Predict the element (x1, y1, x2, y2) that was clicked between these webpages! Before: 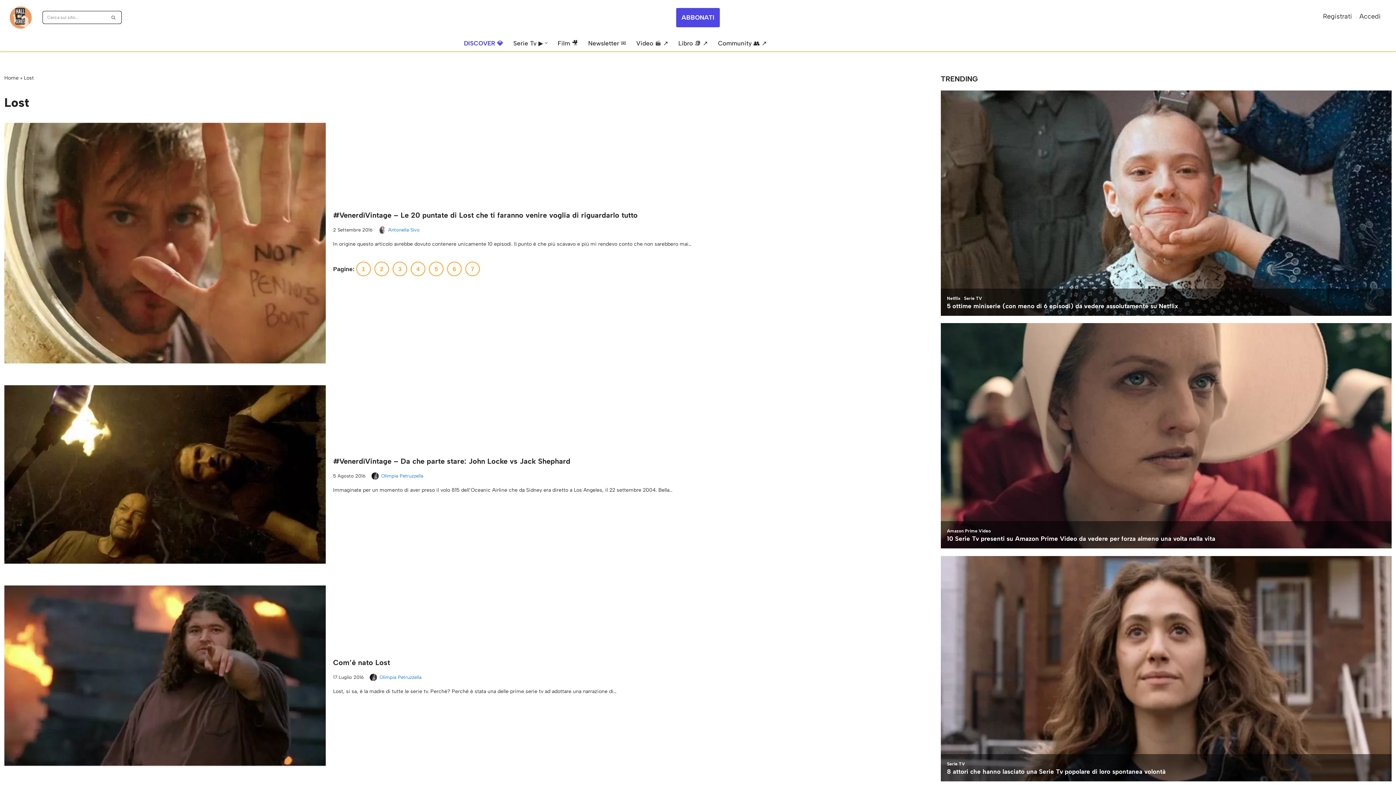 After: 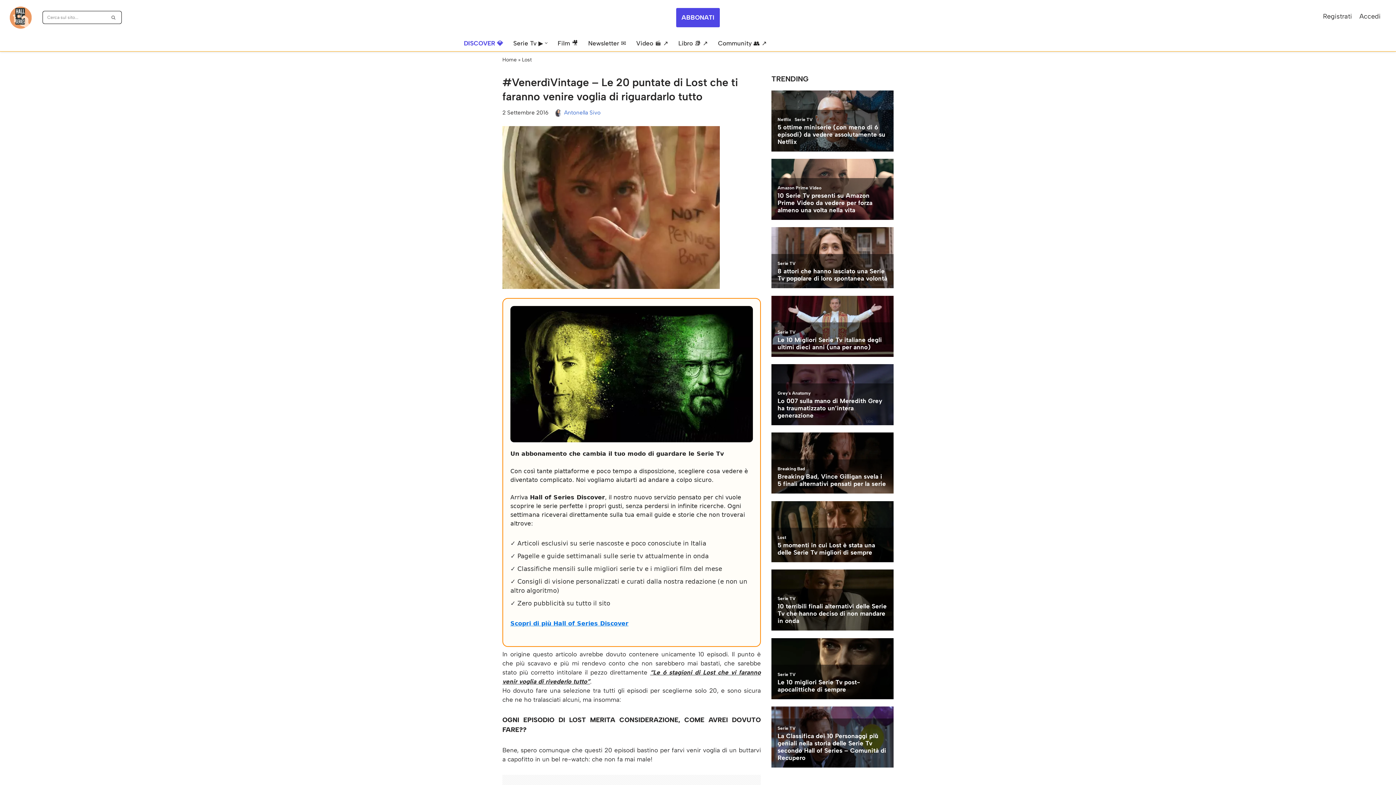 Action: bbox: (4, 122, 325, 363)